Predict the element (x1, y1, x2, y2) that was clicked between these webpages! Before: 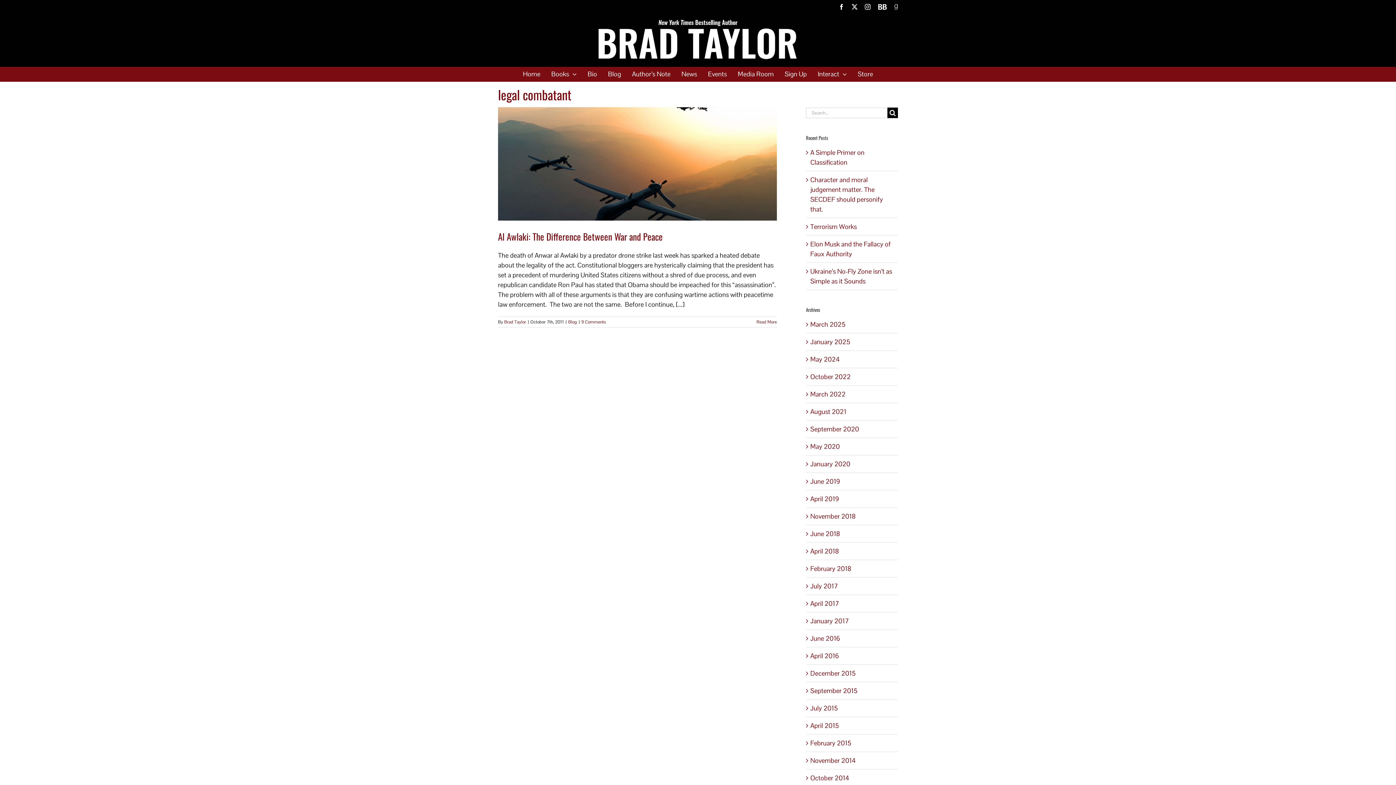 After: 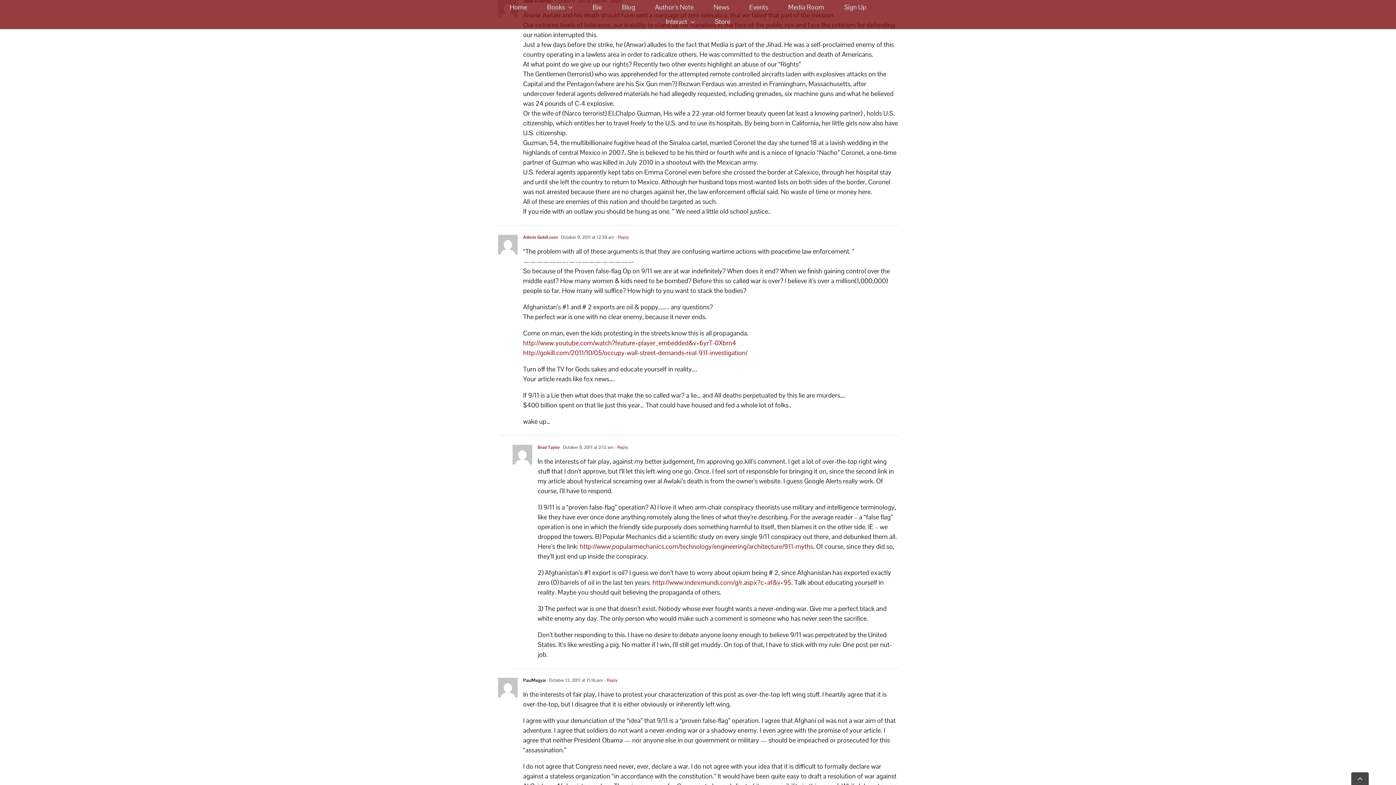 Action: bbox: (581, 319, 605, 324) label: 9 Comments